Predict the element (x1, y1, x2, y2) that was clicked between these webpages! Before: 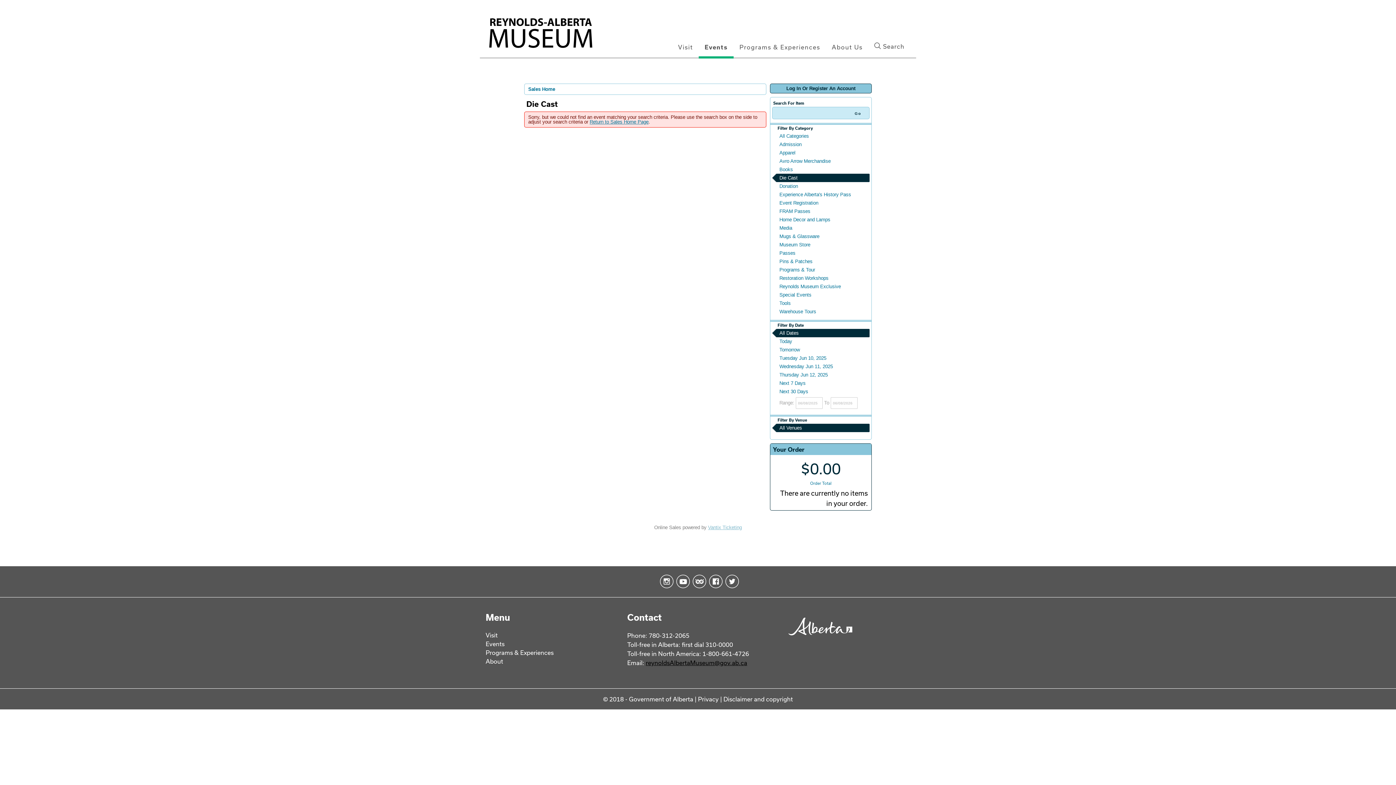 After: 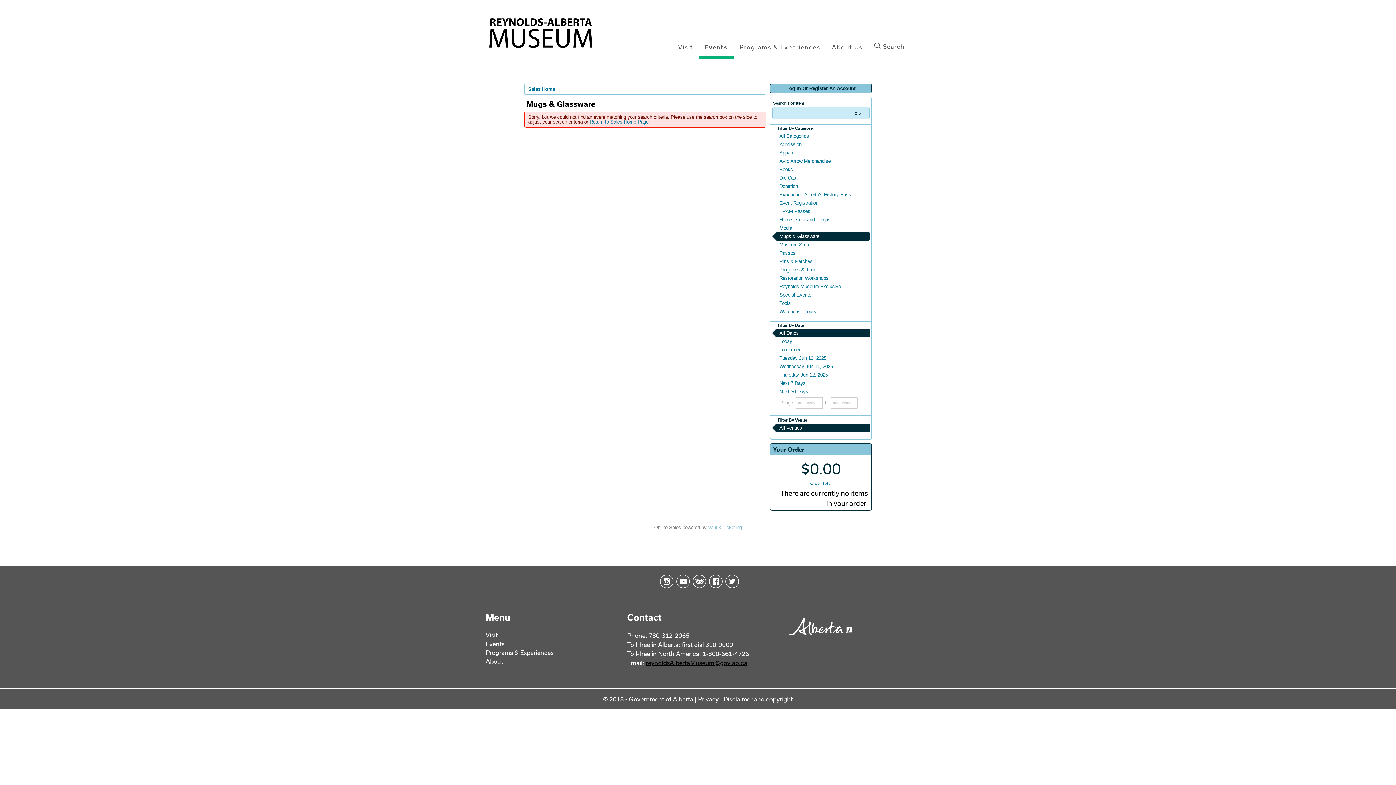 Action: label: Mugs & Glassware bbox: (772, 232, 869, 240)